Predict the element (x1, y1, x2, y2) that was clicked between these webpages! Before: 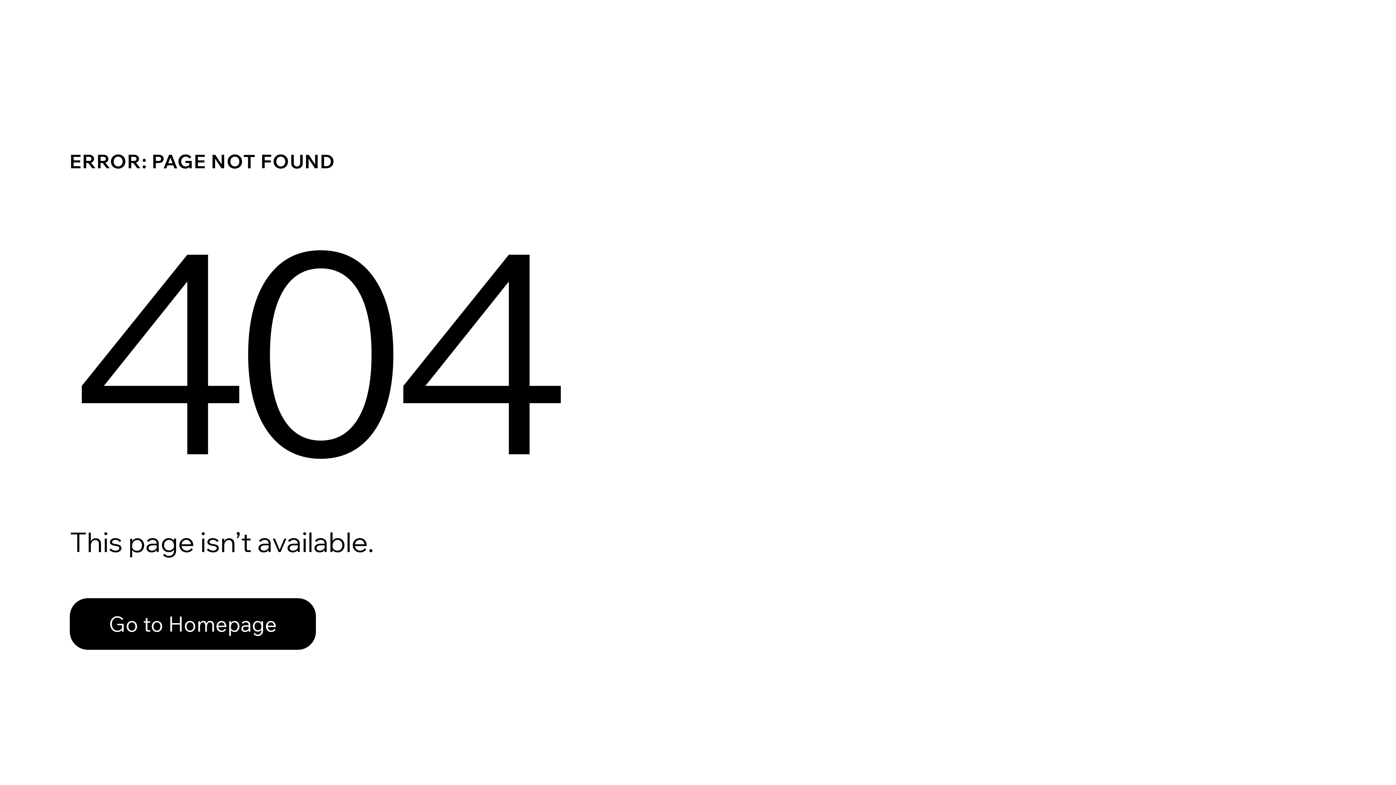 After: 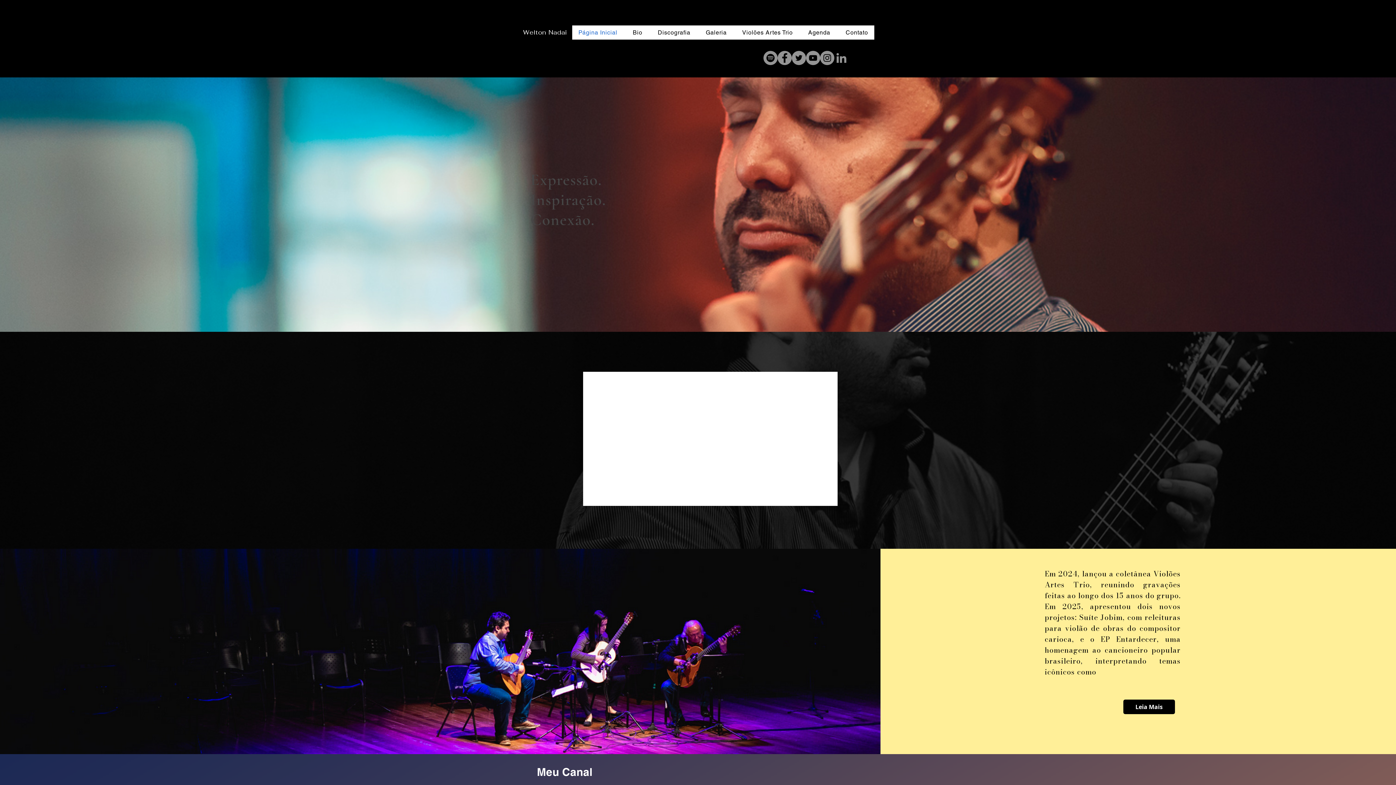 Action: label: Go to Homepage bbox: (69, 582, 768, 659)